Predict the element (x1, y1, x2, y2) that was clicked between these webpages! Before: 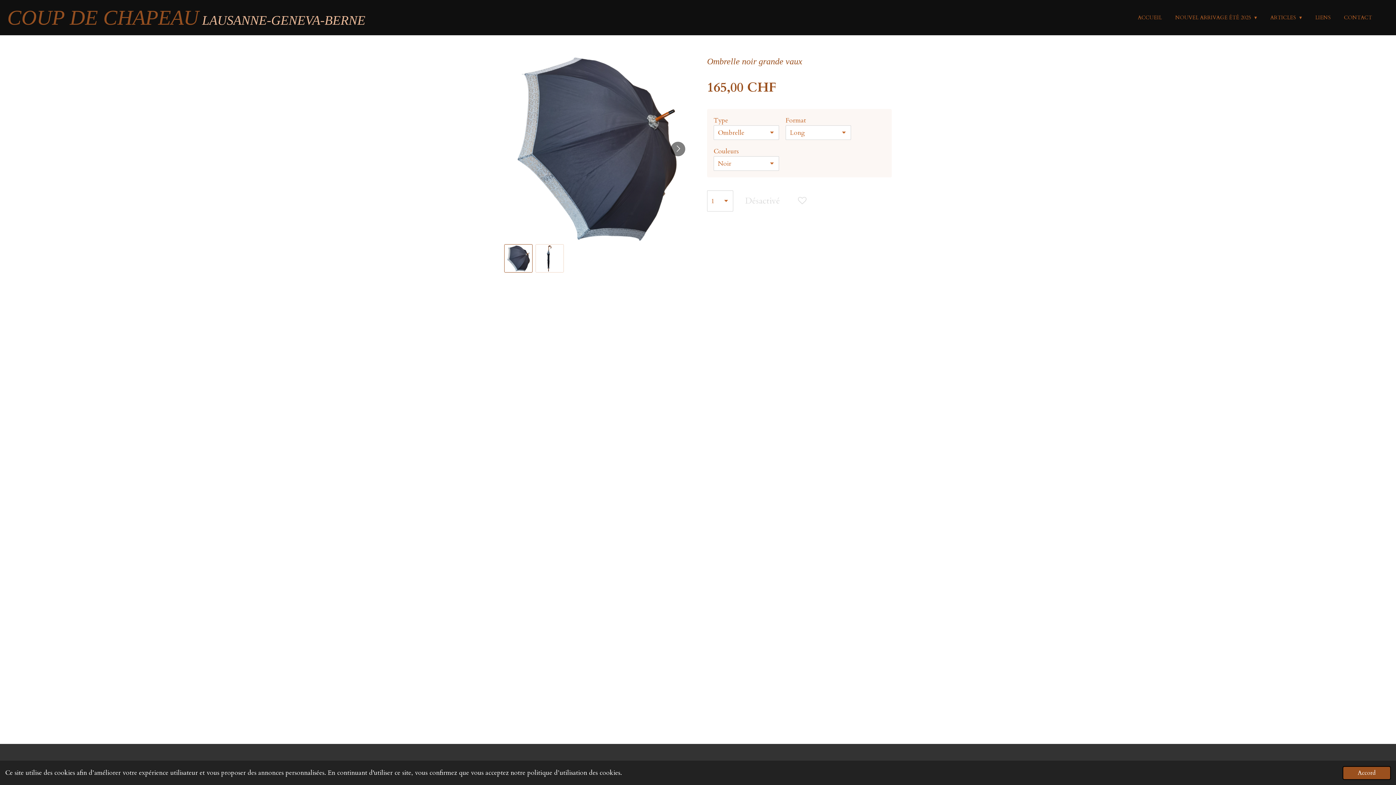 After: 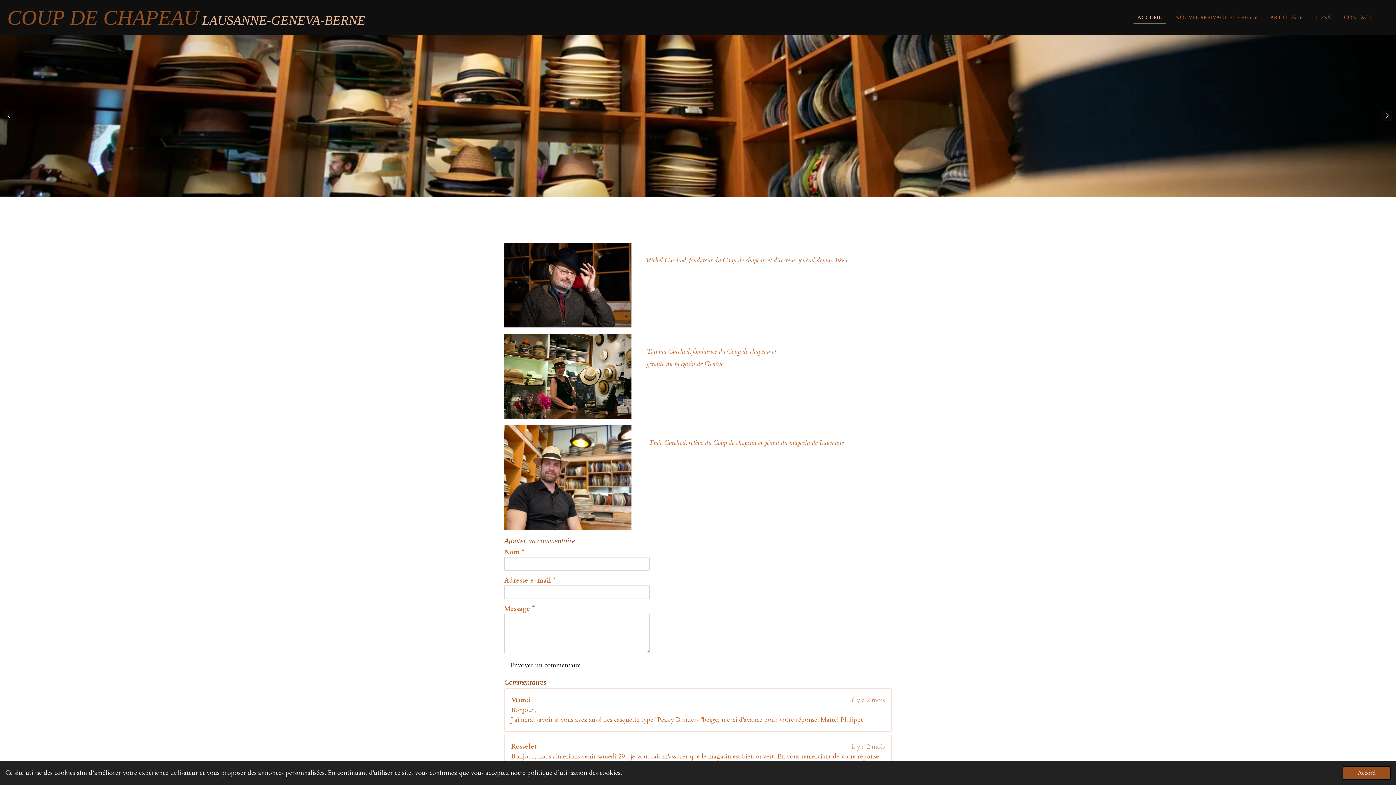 Action: label: COUP DE CHAPEAU LAUSANNE-GENEVA-BERNE bbox: (7, 13, 365, 27)